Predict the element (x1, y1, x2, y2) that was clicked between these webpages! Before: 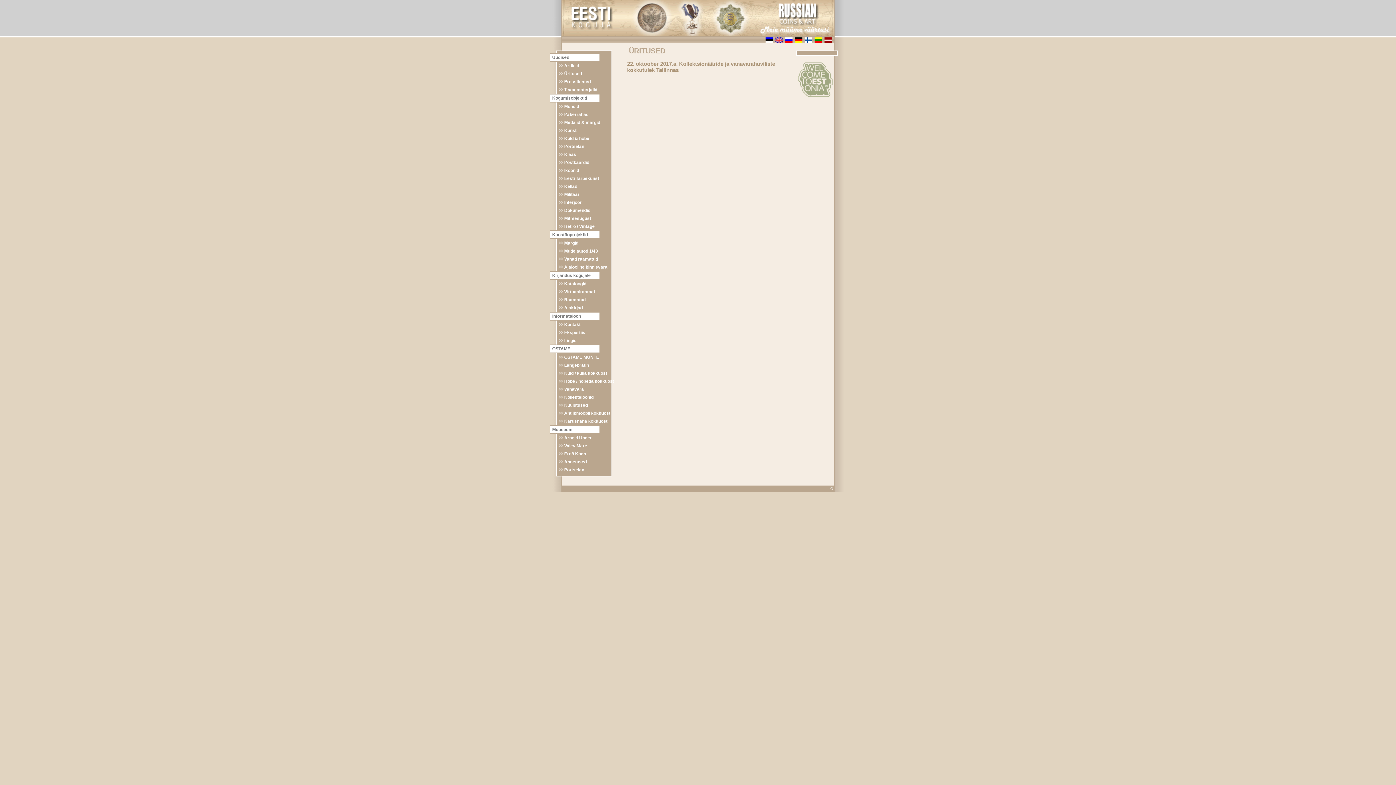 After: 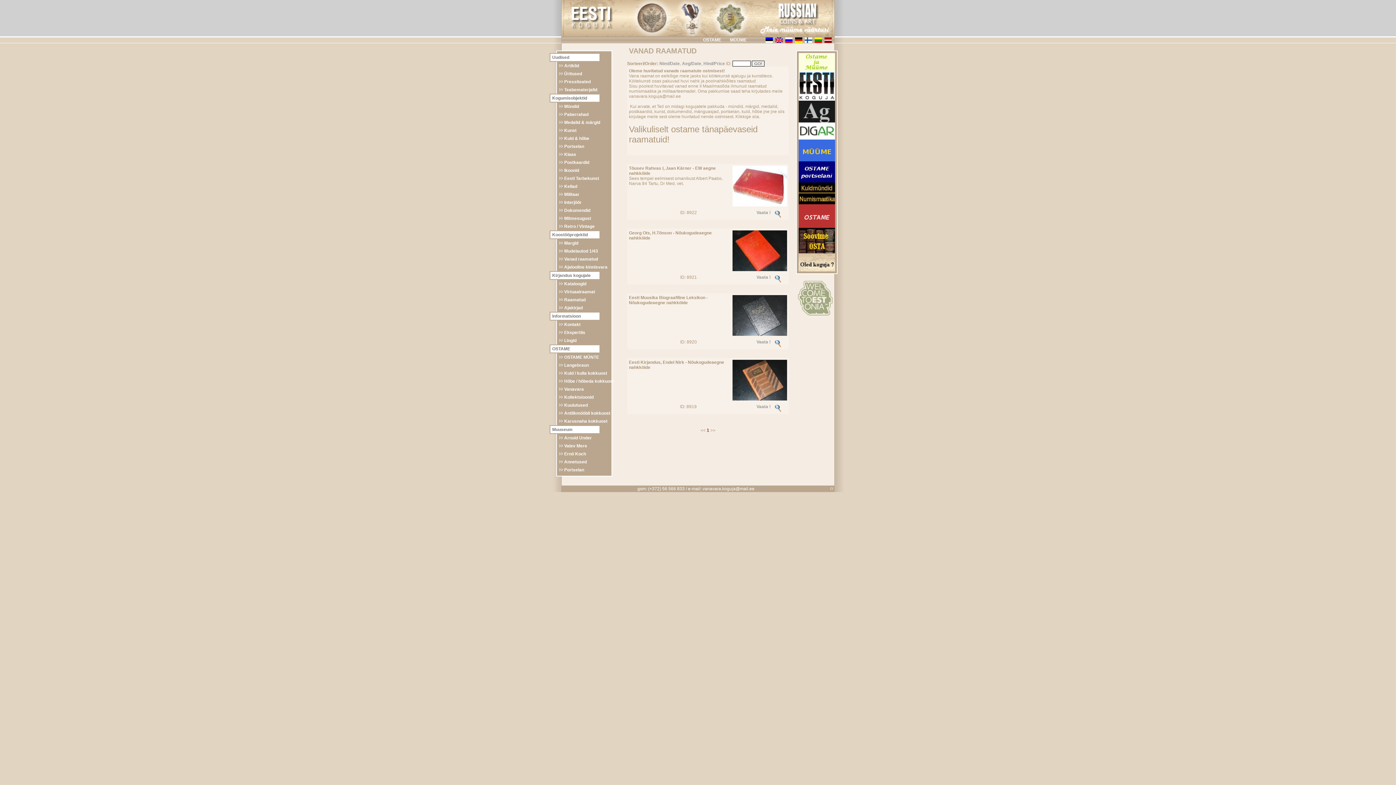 Action: label: Vanad raamatud bbox: (564, 256, 598, 261)